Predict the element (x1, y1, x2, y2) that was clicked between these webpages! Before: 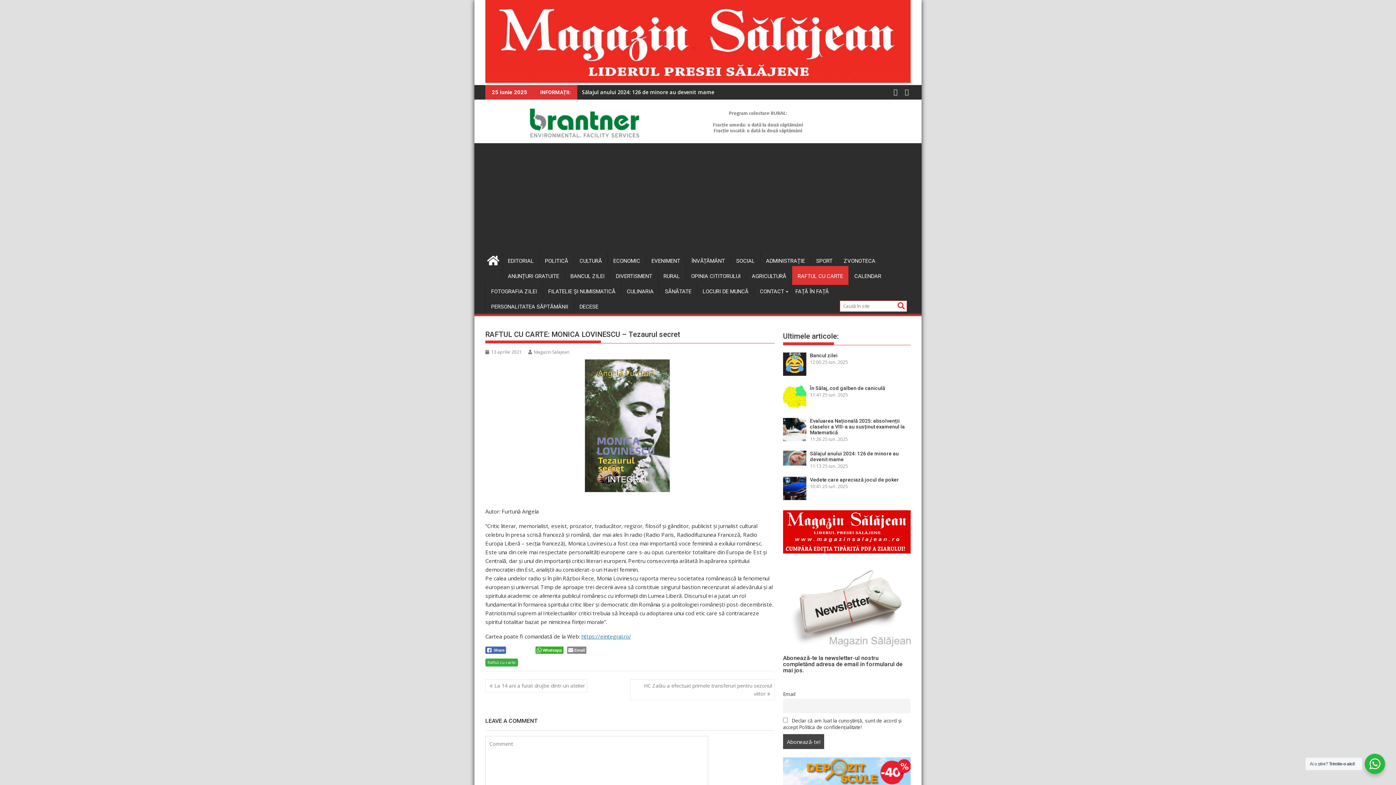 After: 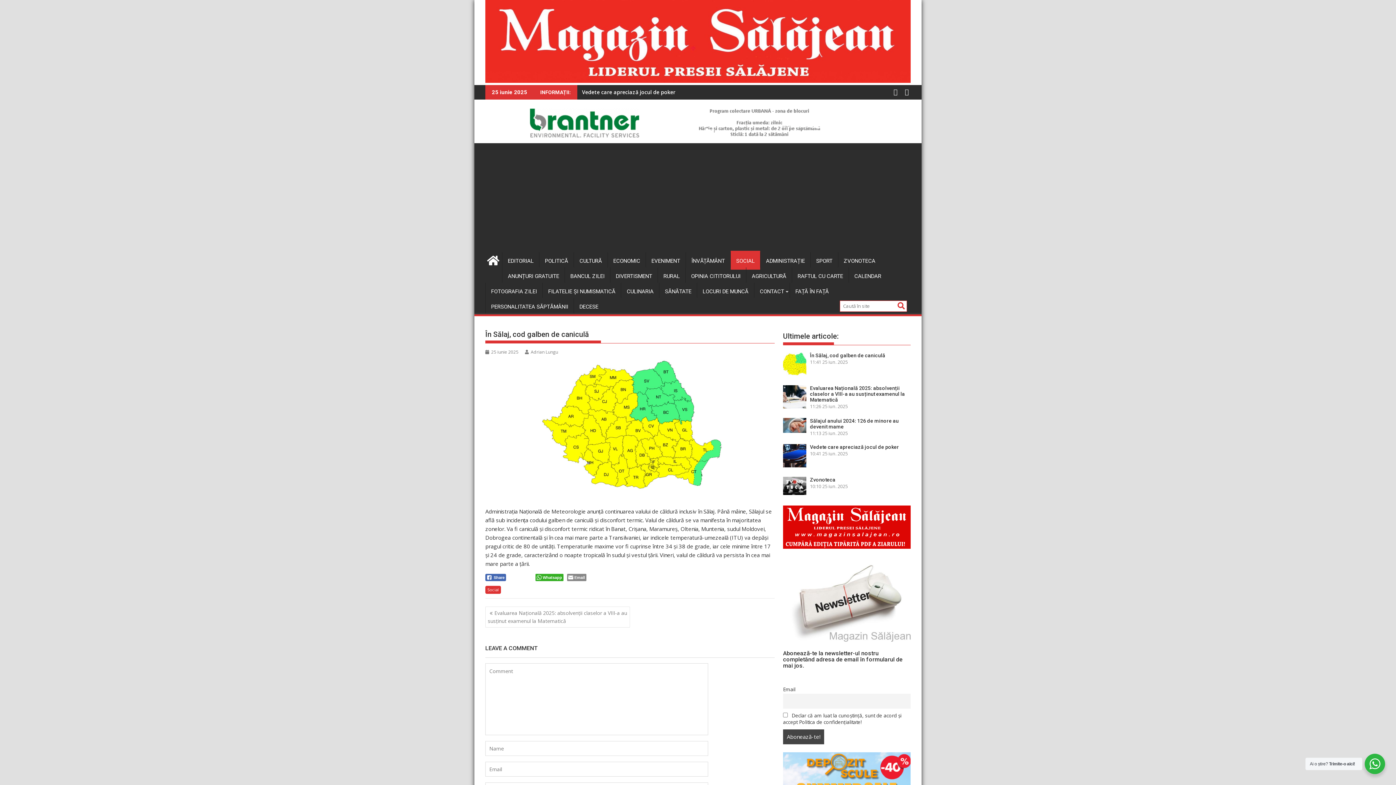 Action: bbox: (810, 385, 885, 391) label: În Sălaj, cod galben de caniculă